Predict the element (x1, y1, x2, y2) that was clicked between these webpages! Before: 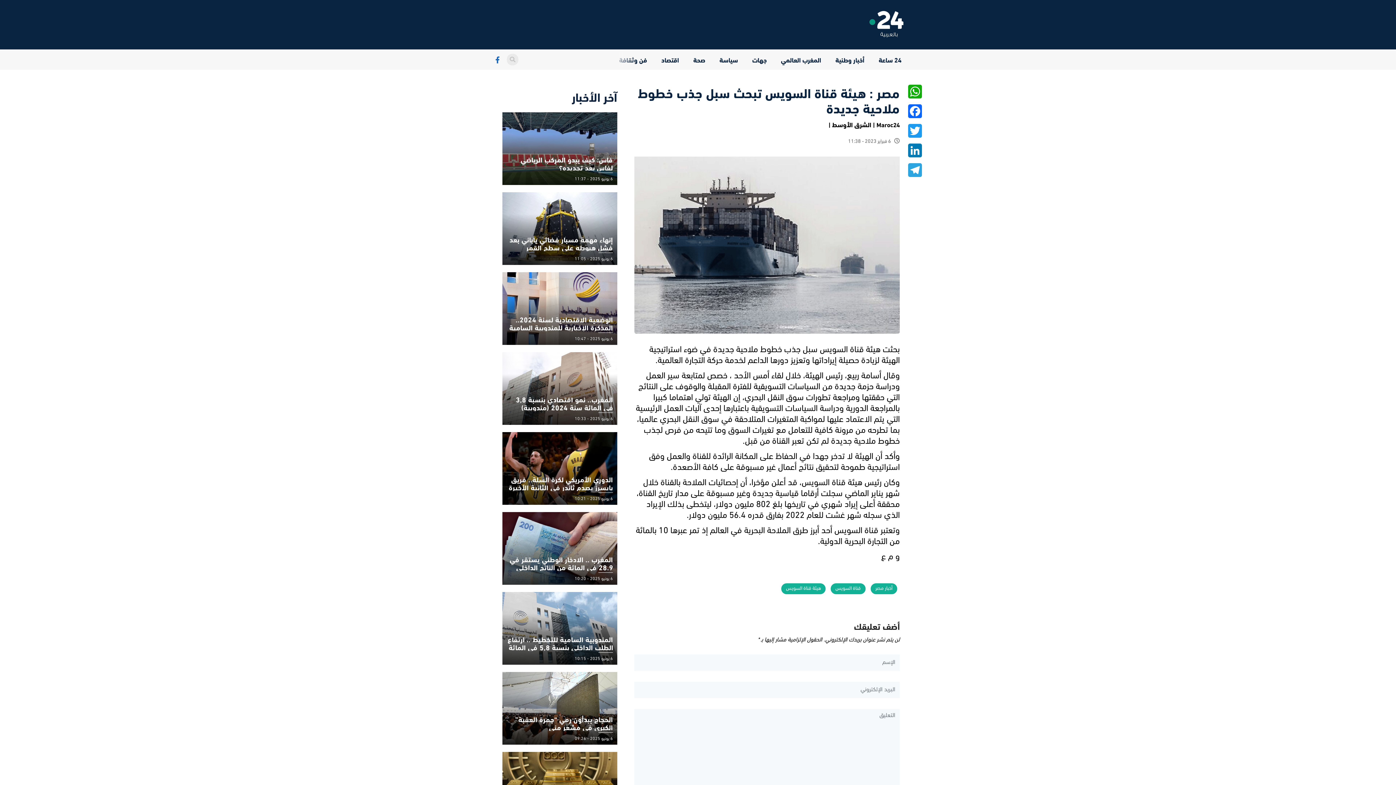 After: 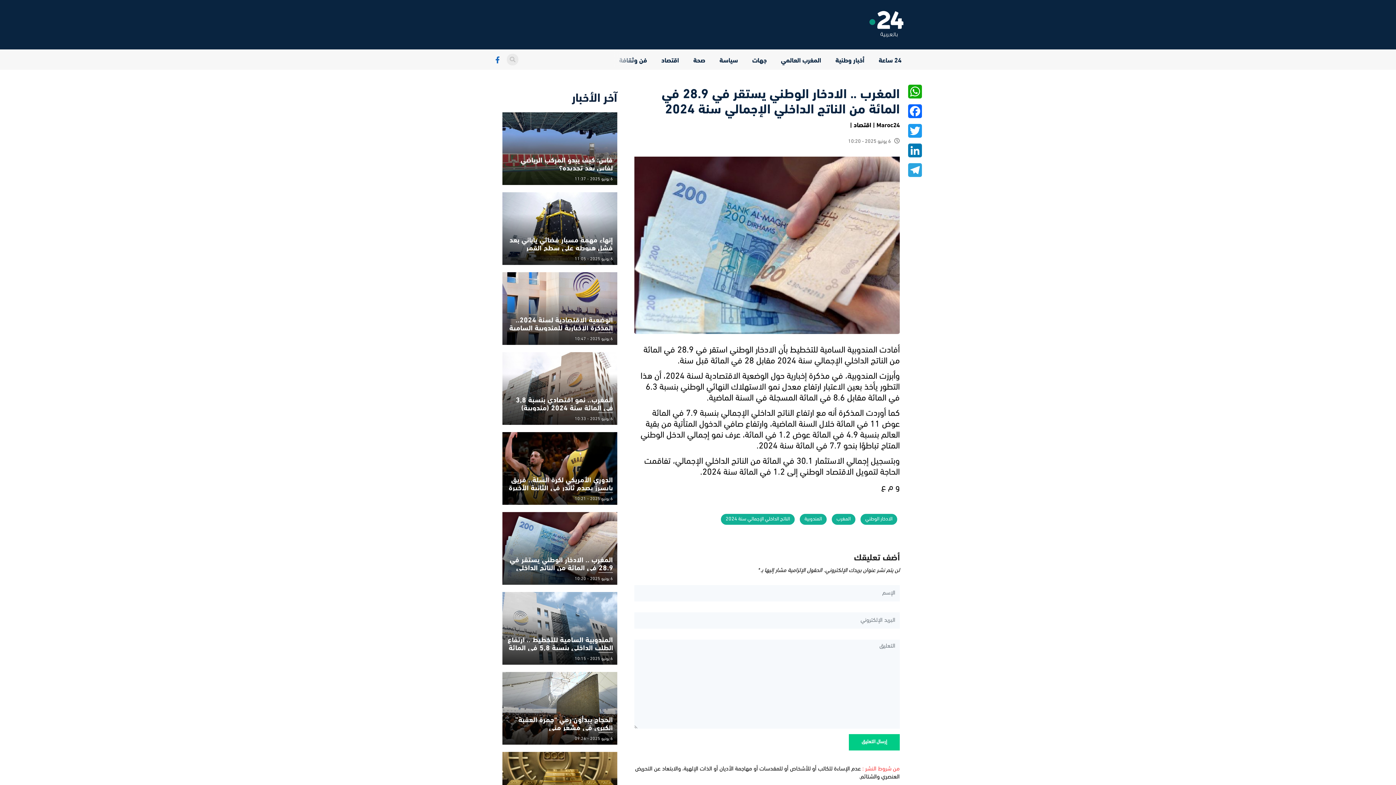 Action: bbox: (502, 512, 617, 585)